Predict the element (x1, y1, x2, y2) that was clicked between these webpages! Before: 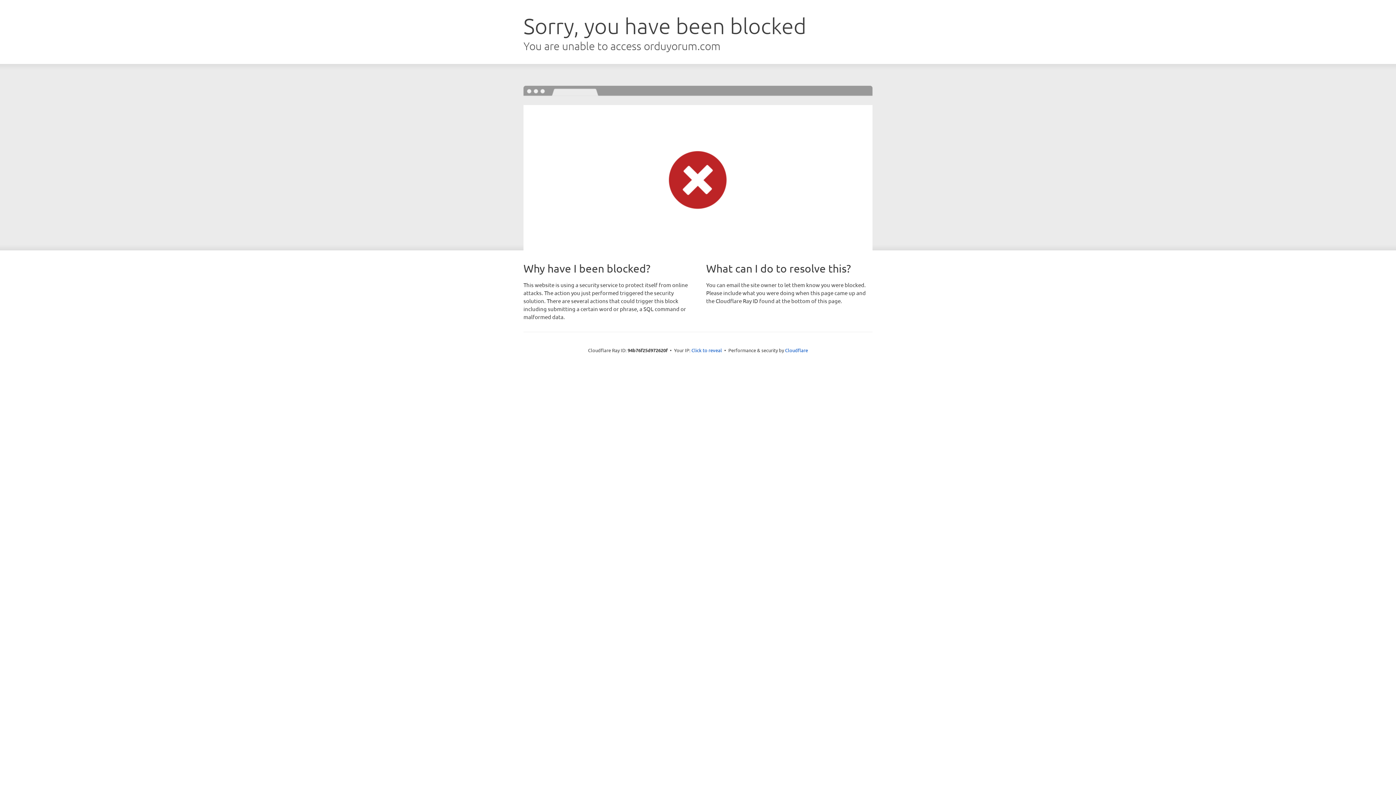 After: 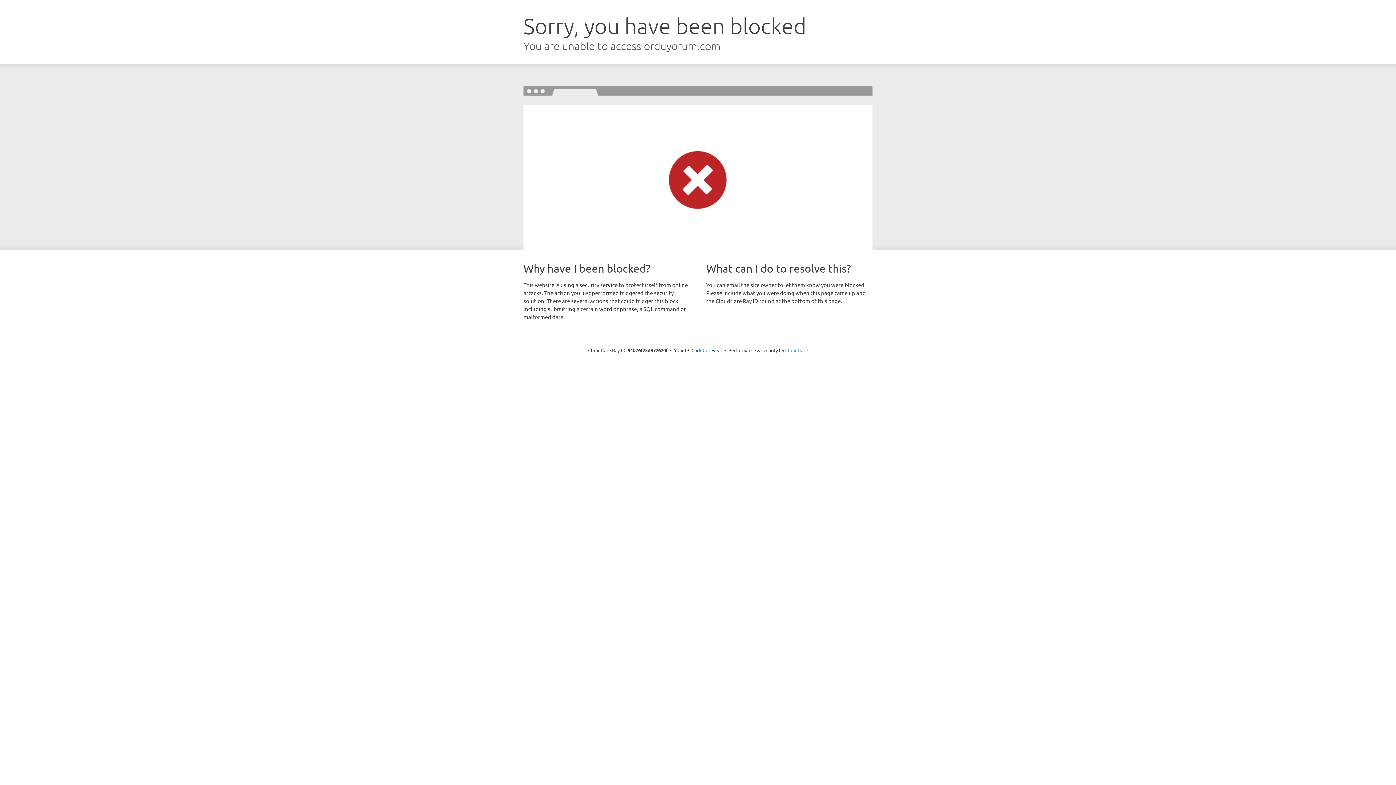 Action: label: Cloudflare bbox: (785, 347, 808, 353)